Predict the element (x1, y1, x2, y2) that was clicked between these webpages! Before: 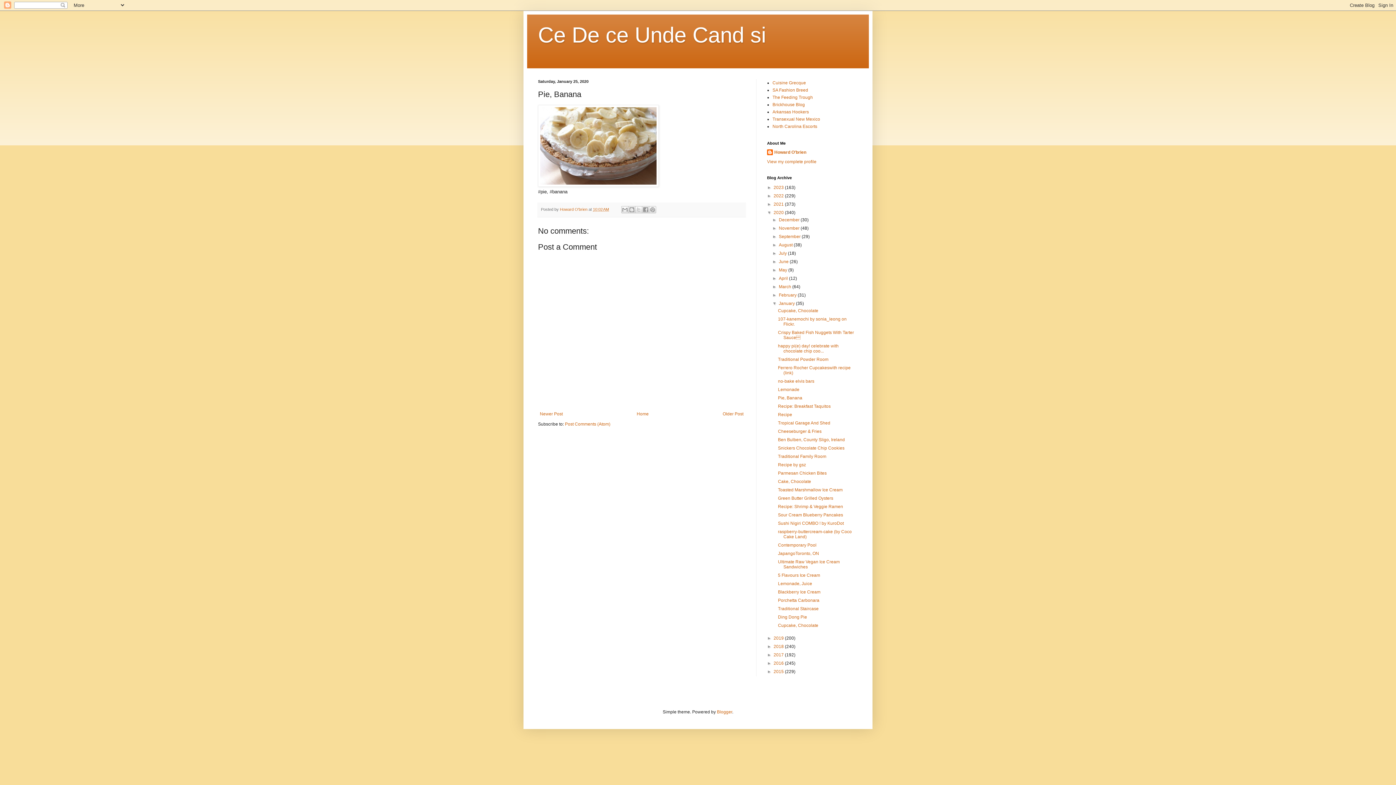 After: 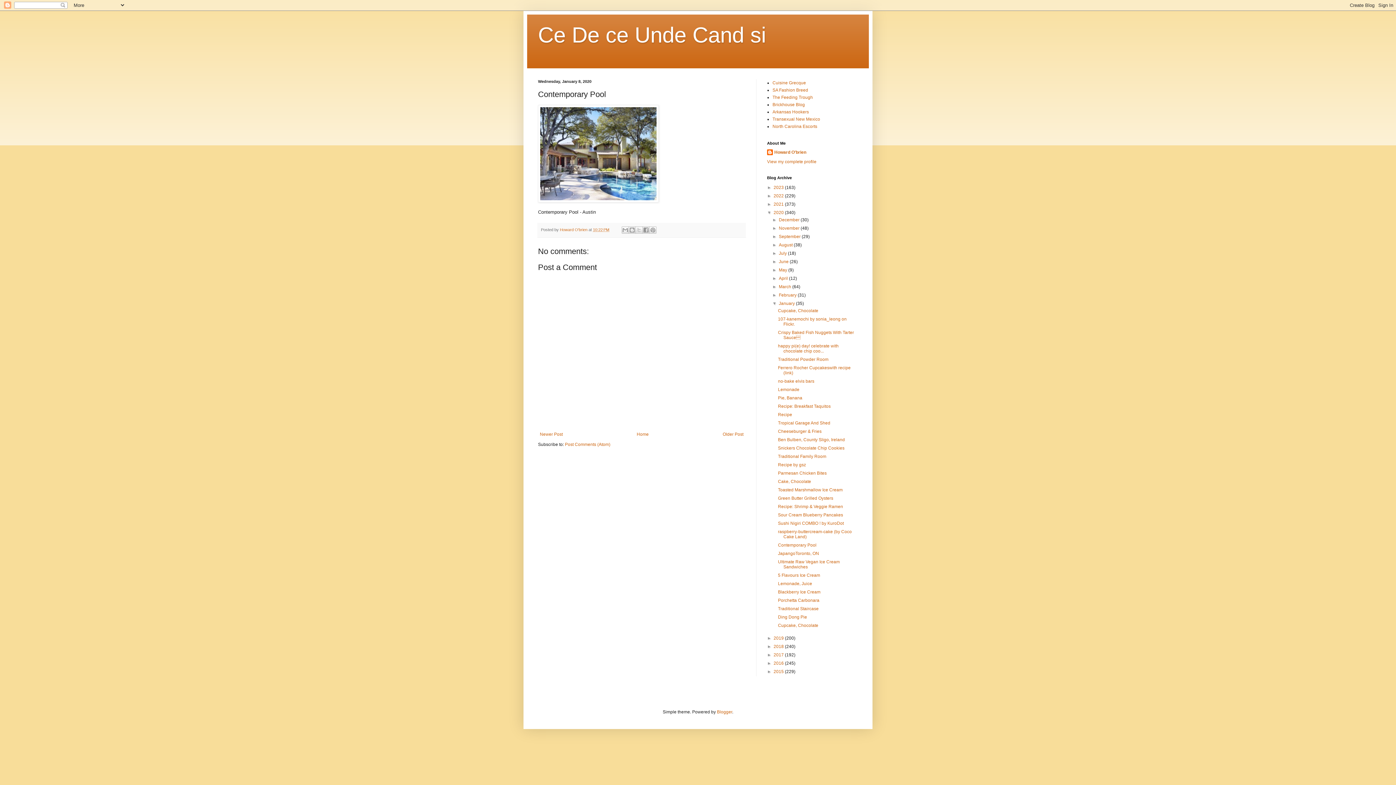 Action: label: Contemporary Pool bbox: (778, 542, 816, 548)